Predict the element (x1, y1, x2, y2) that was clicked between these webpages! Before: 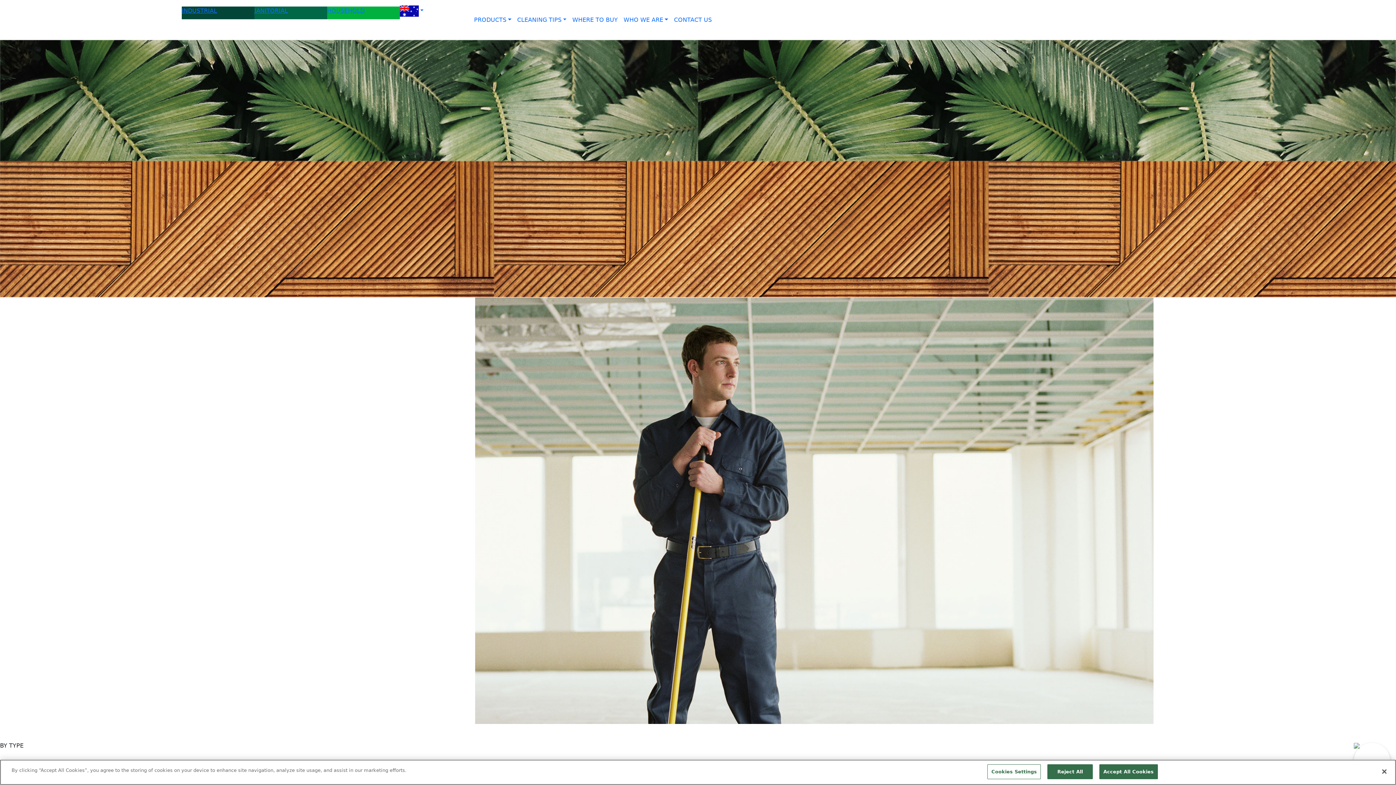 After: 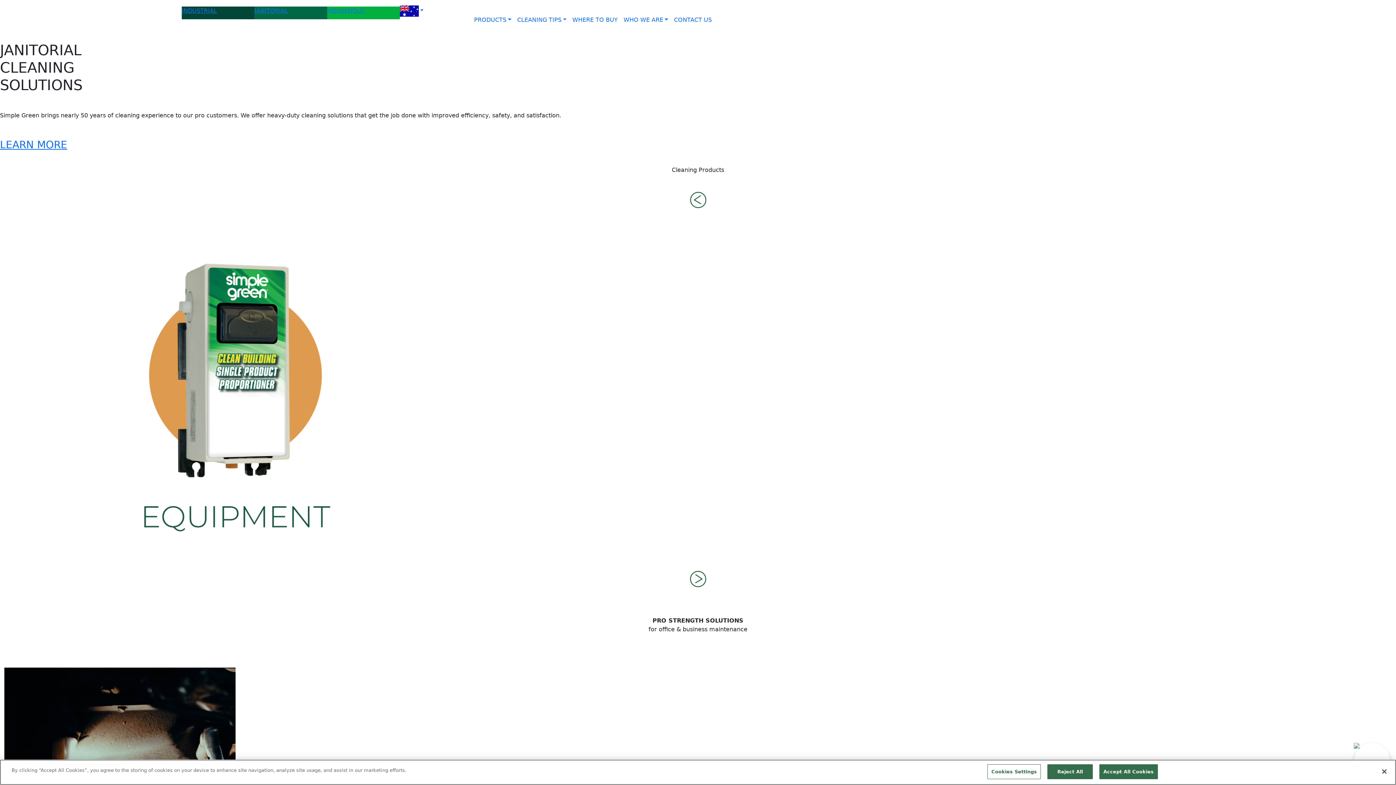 Action: bbox: (254, 6, 327, 15) label: JANITORIAL